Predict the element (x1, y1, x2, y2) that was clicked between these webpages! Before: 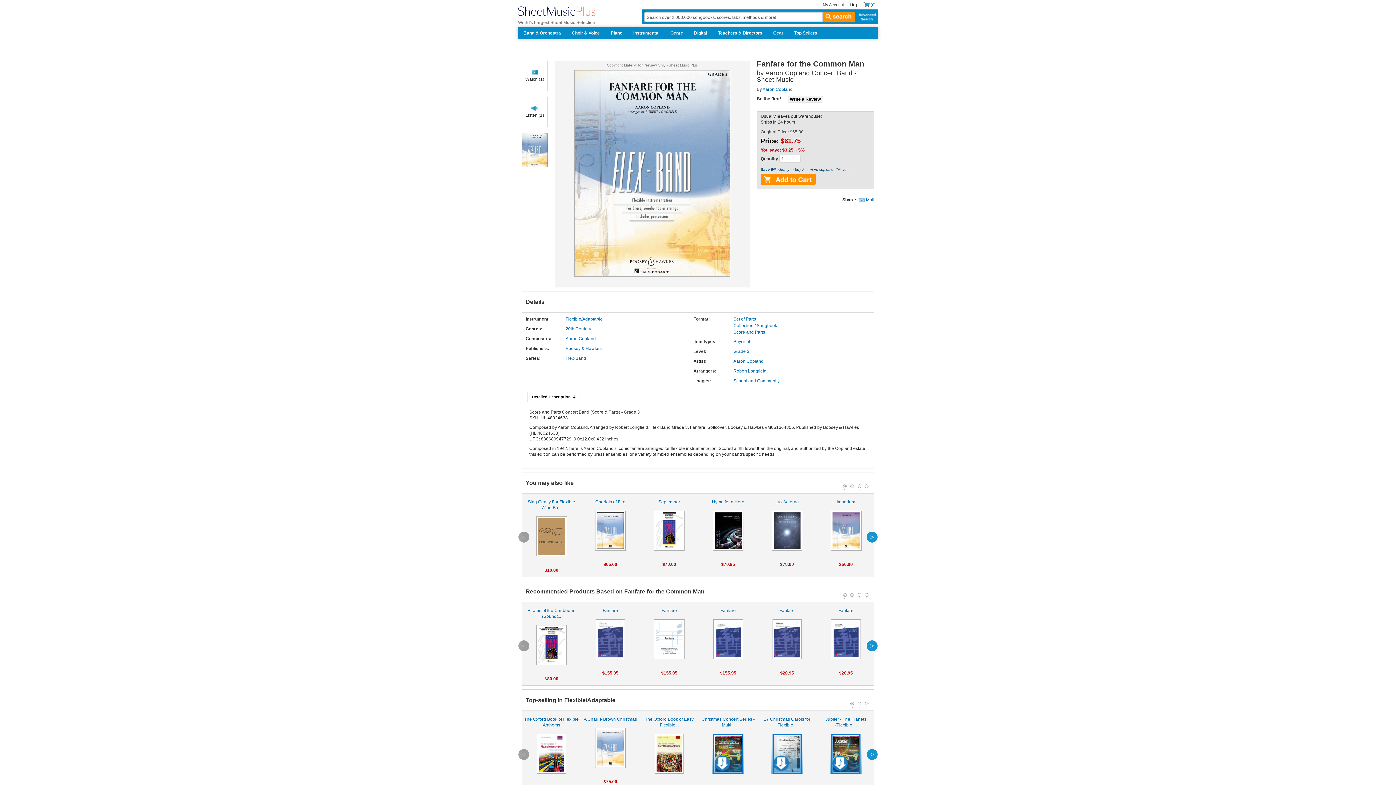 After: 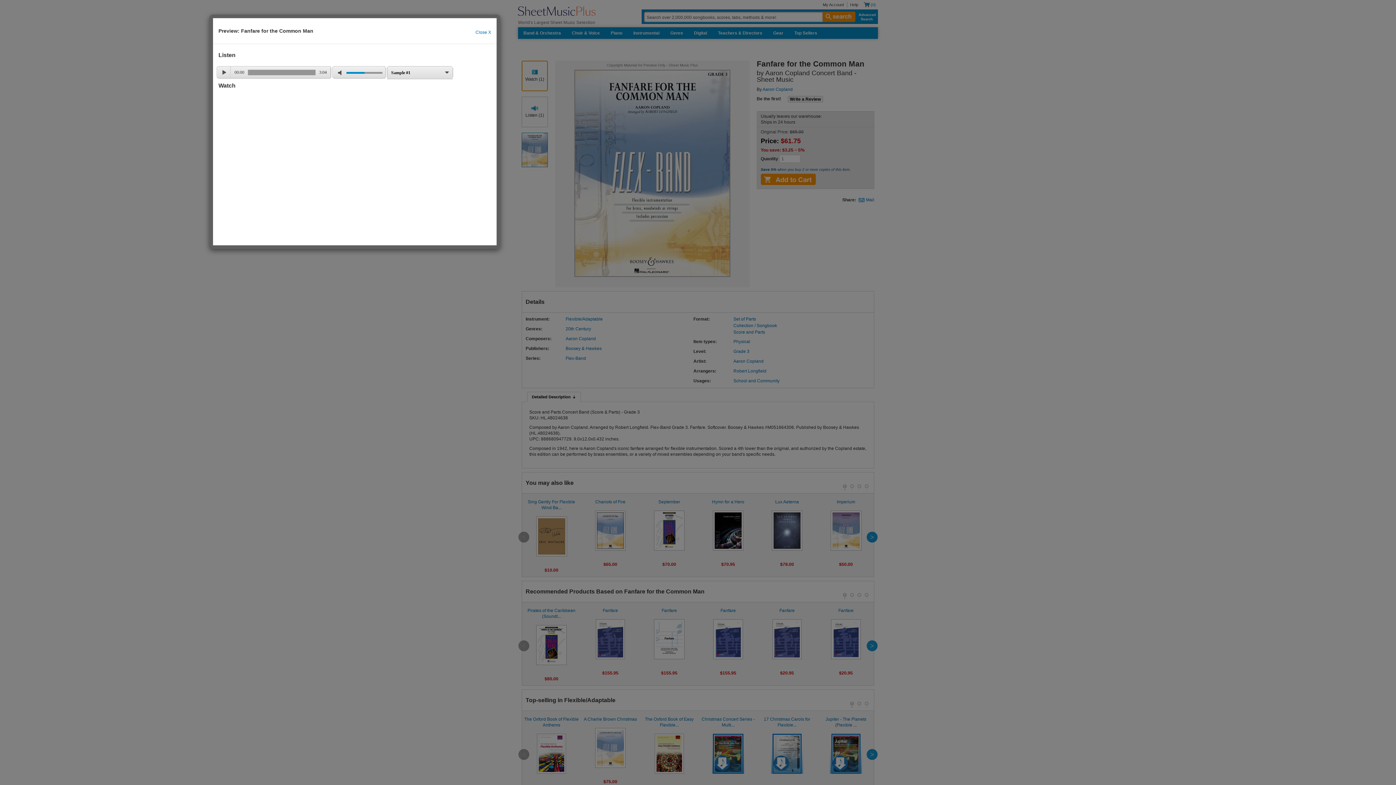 Action: label: Watch (1) bbox: (521, 60, 548, 91)